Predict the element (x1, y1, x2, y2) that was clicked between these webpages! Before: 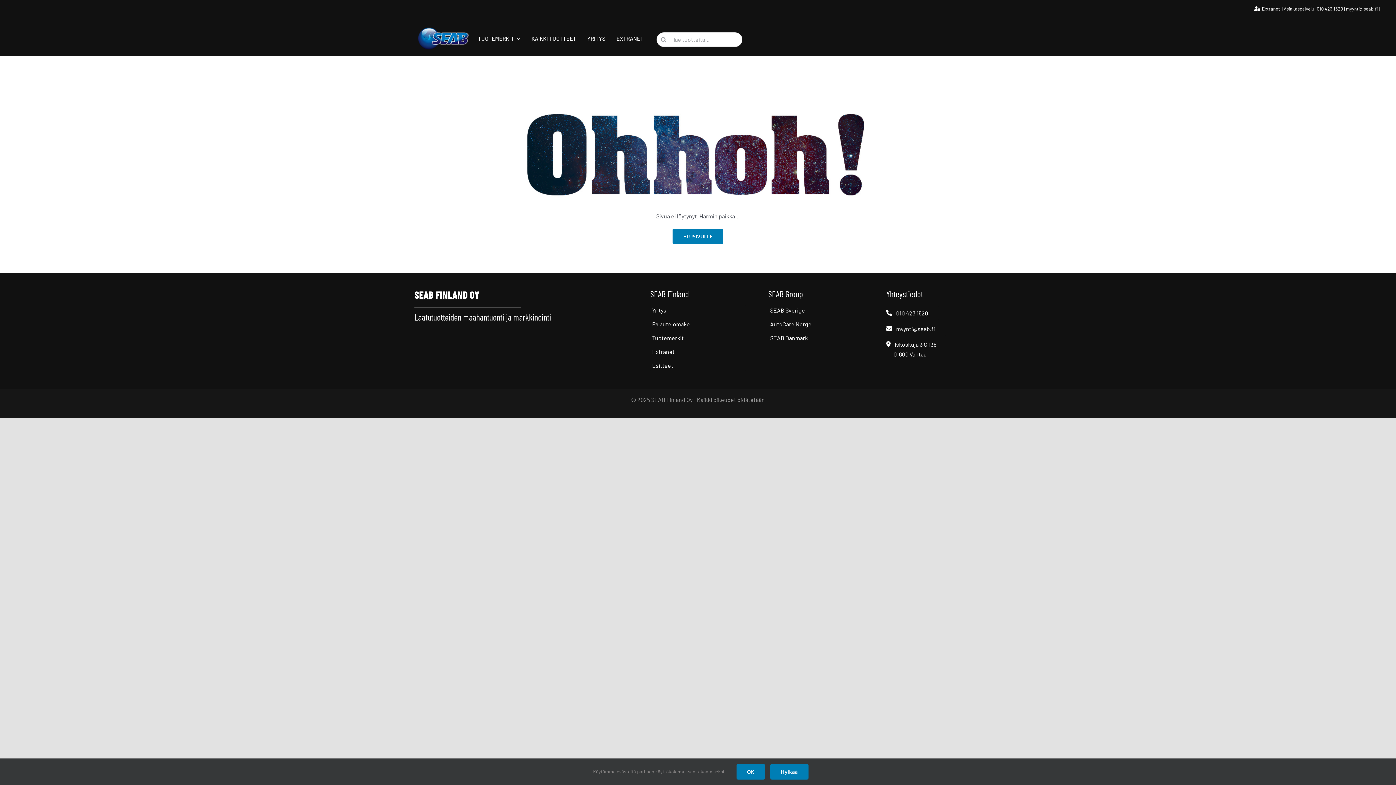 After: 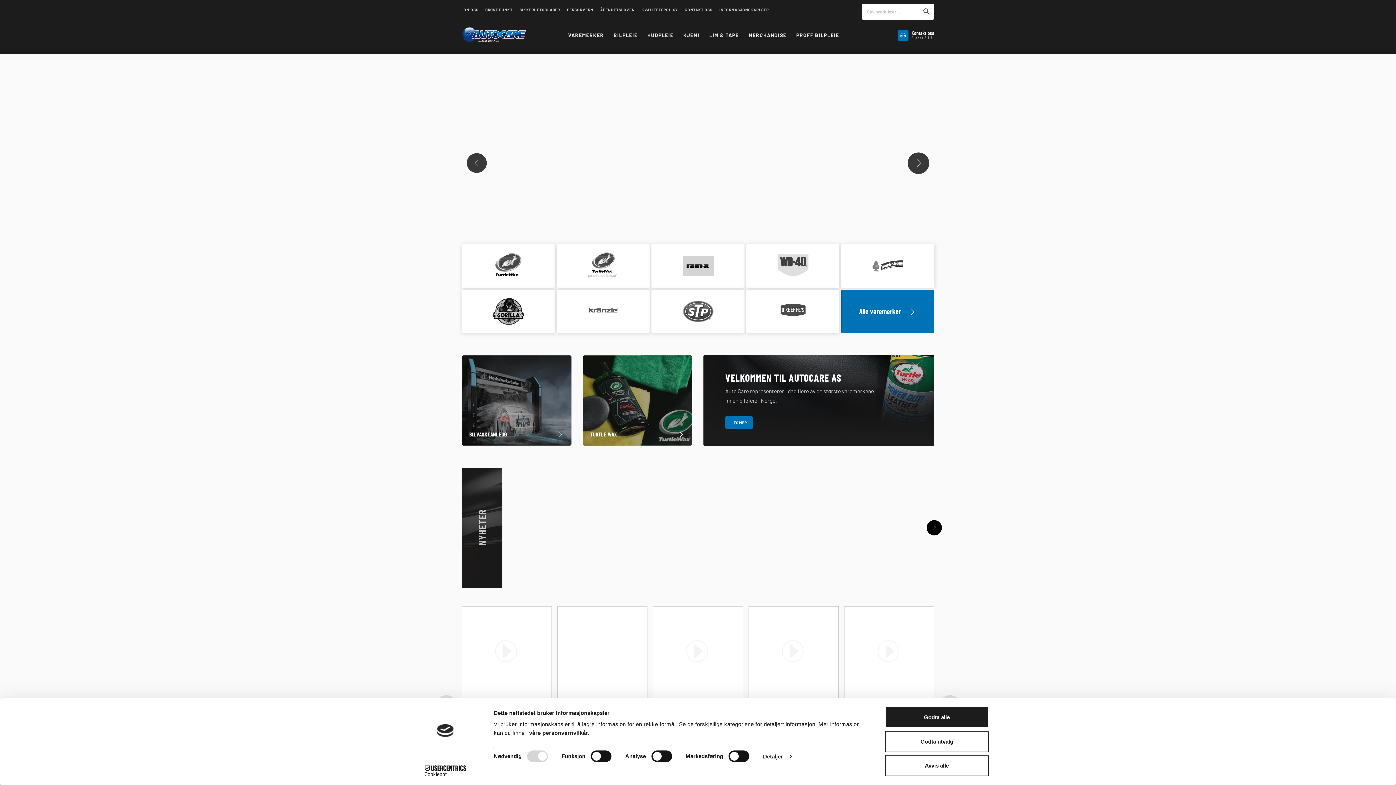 Action: bbox: (768, 319, 863, 329) label: AutoCare Norge